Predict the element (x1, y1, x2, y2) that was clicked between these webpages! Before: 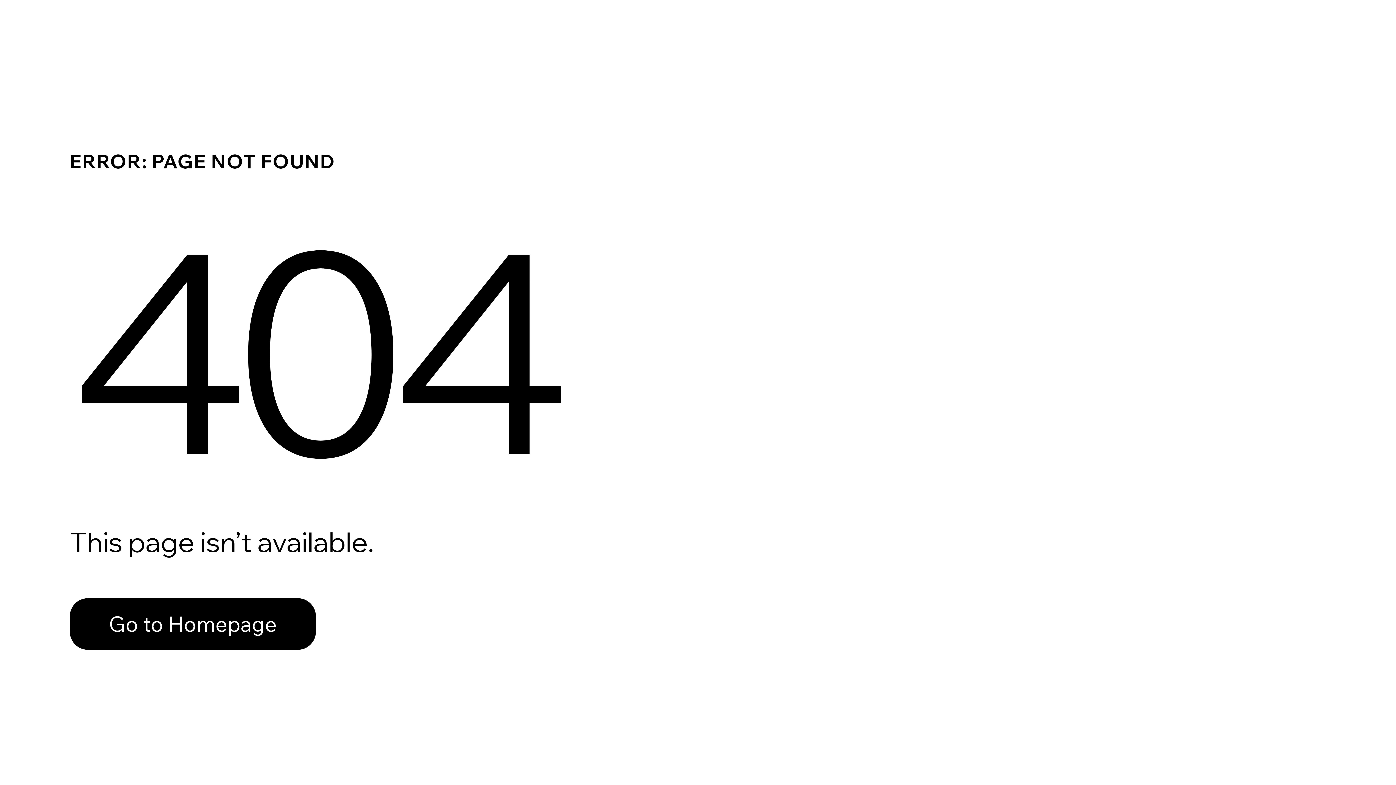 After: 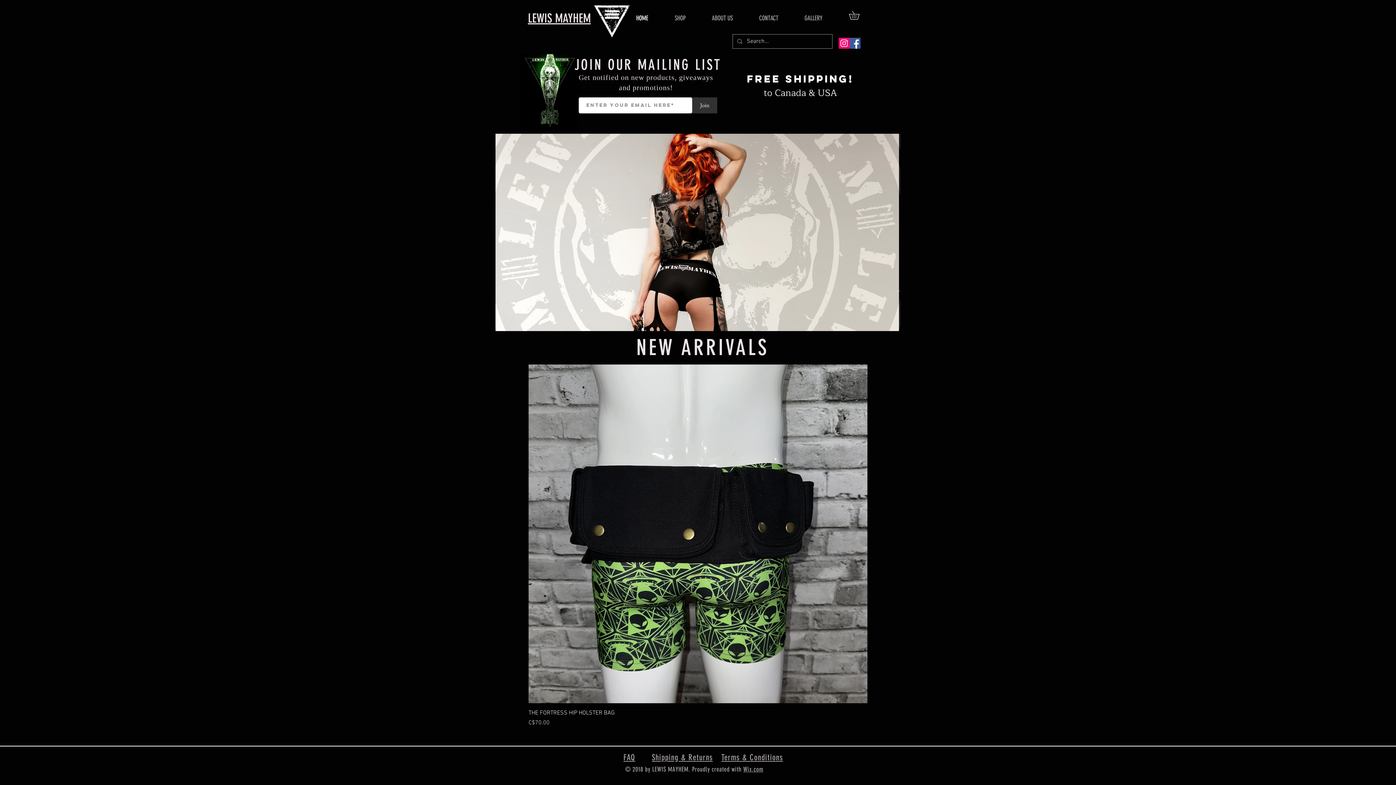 Action: label: Go to Homepage bbox: (69, 598, 316, 650)